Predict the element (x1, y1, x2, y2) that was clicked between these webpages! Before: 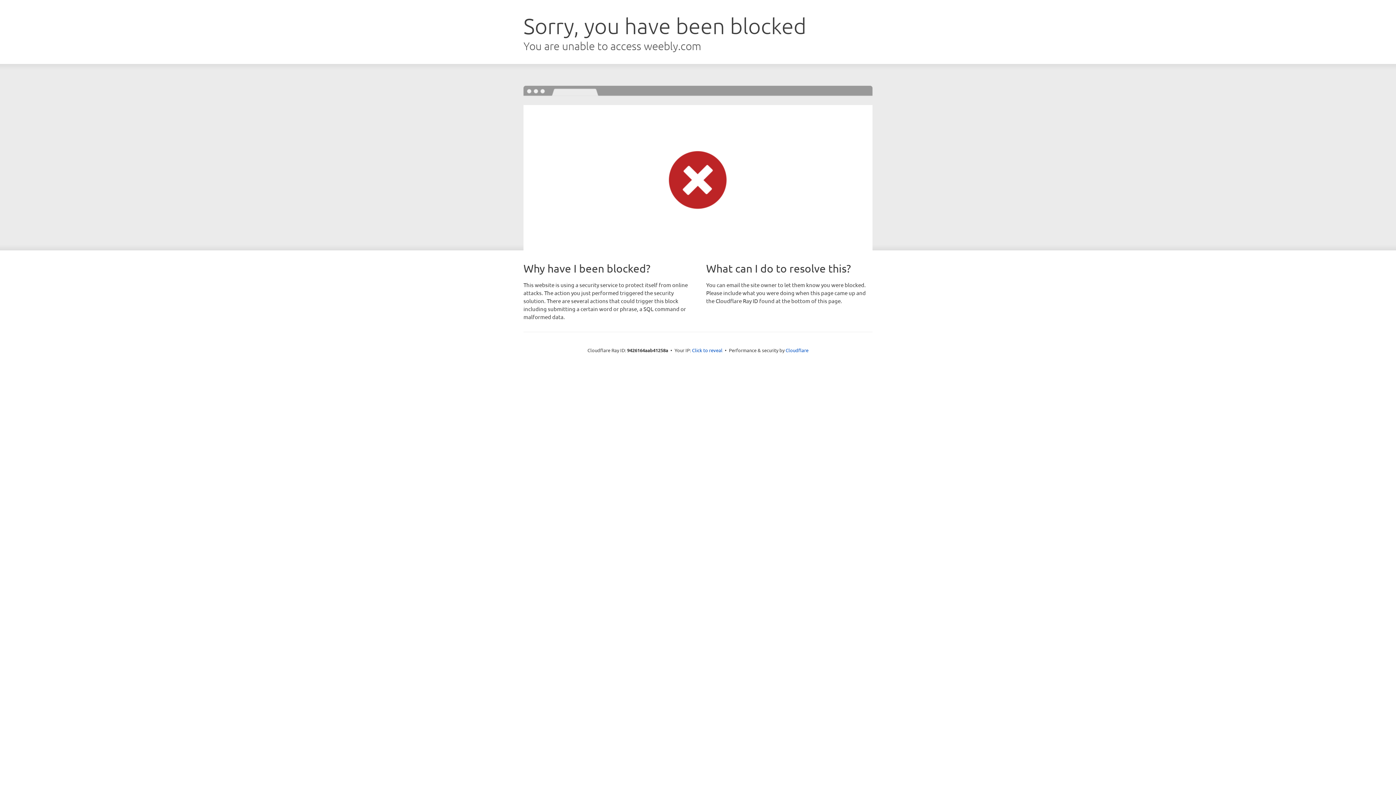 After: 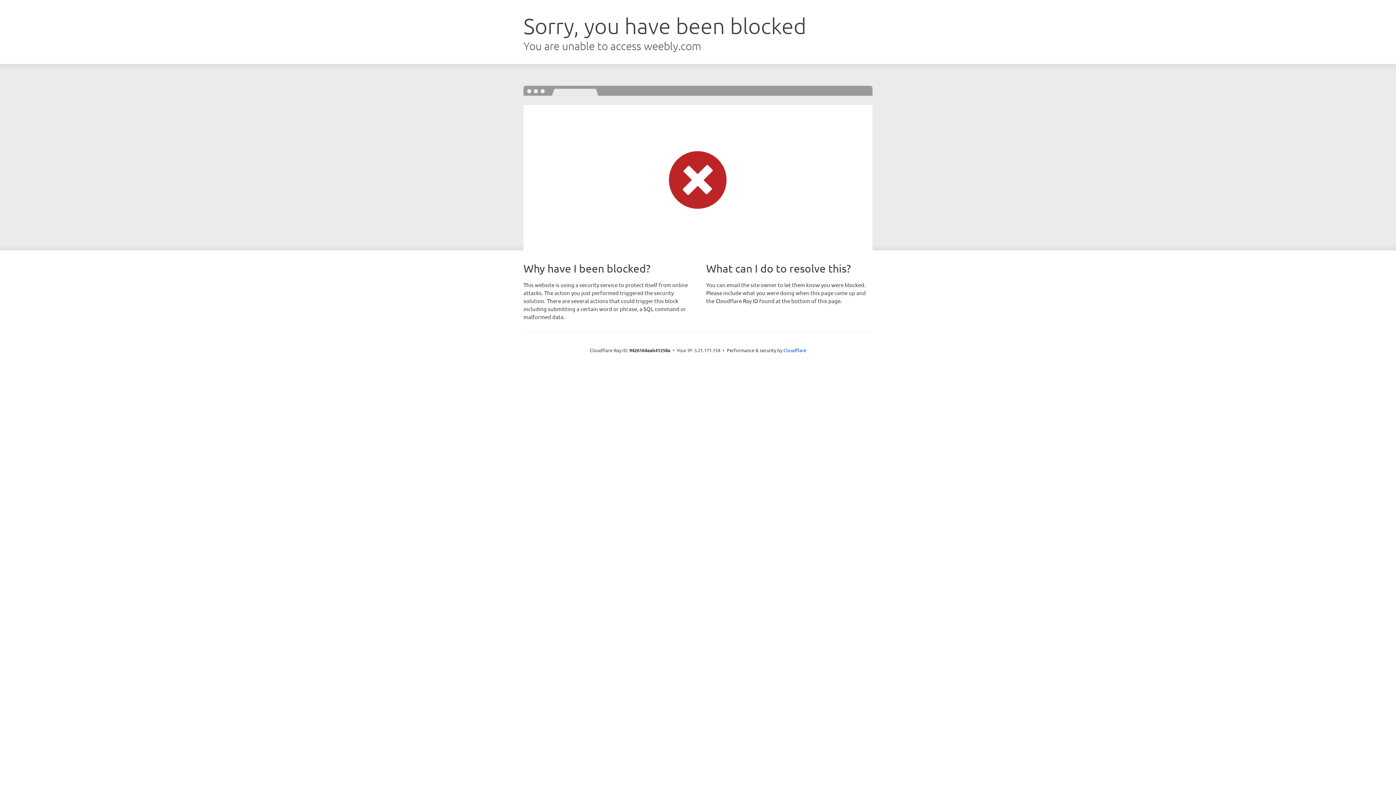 Action: bbox: (692, 346, 722, 353) label: Click to reveal